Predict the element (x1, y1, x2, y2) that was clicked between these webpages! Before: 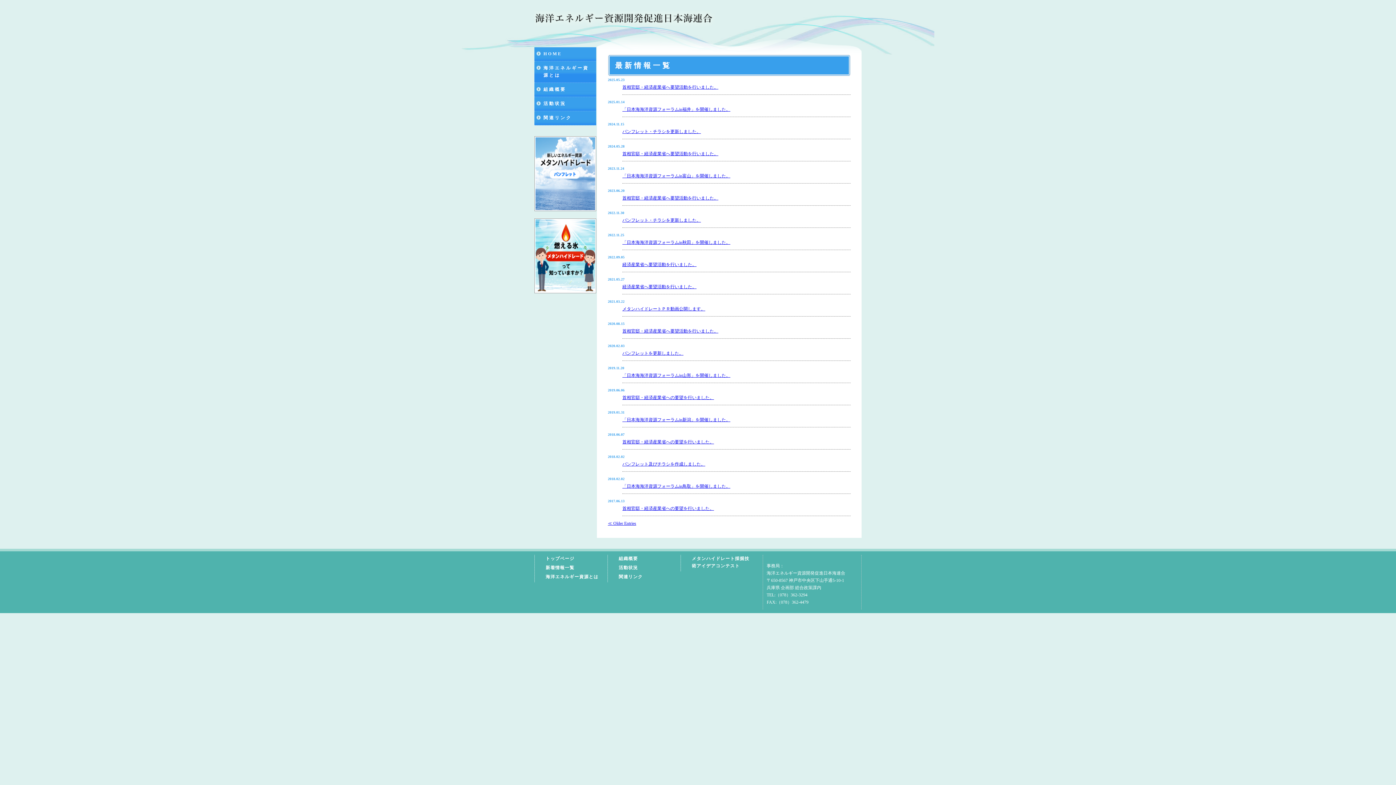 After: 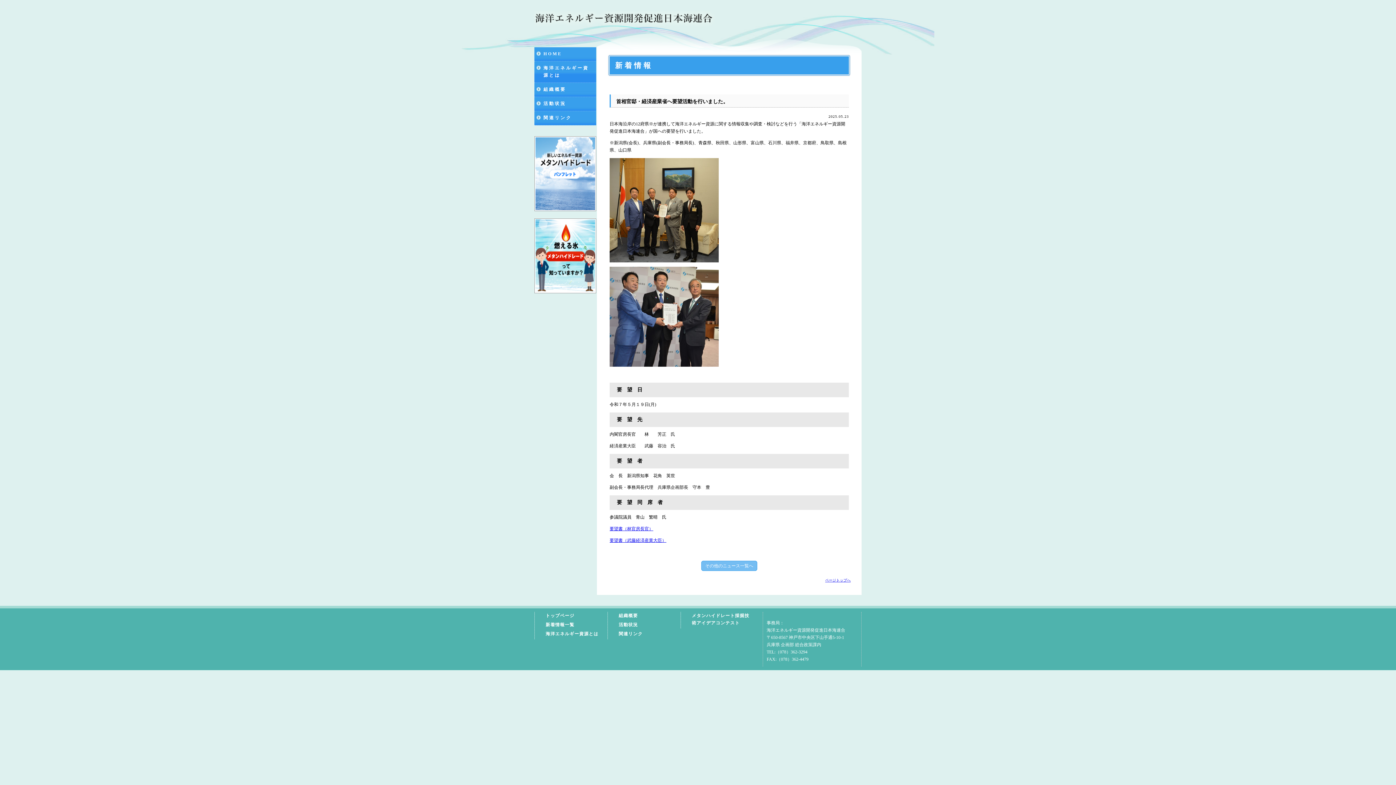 Action: bbox: (622, 84, 718, 89) label: 首相官邸・経済産業省へ要望活動を行いました。